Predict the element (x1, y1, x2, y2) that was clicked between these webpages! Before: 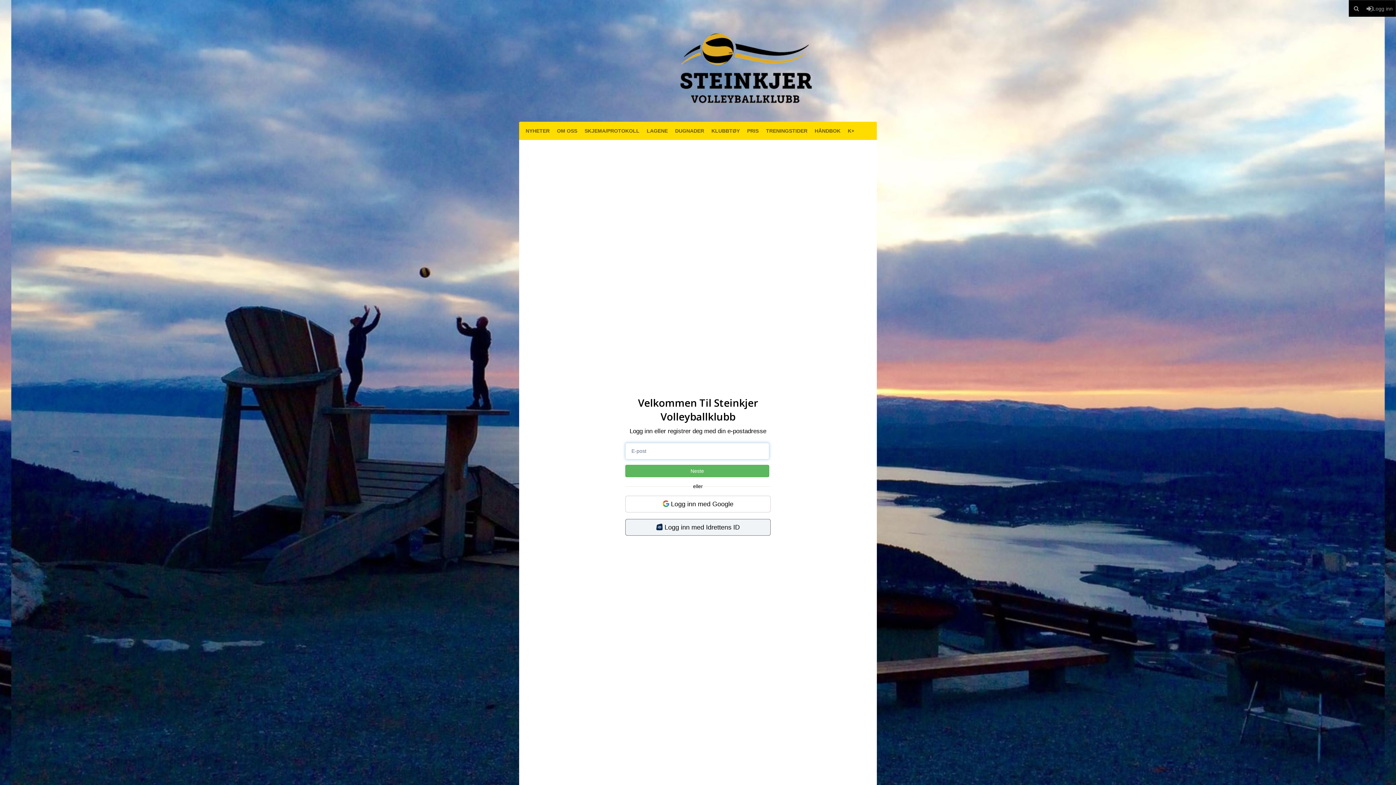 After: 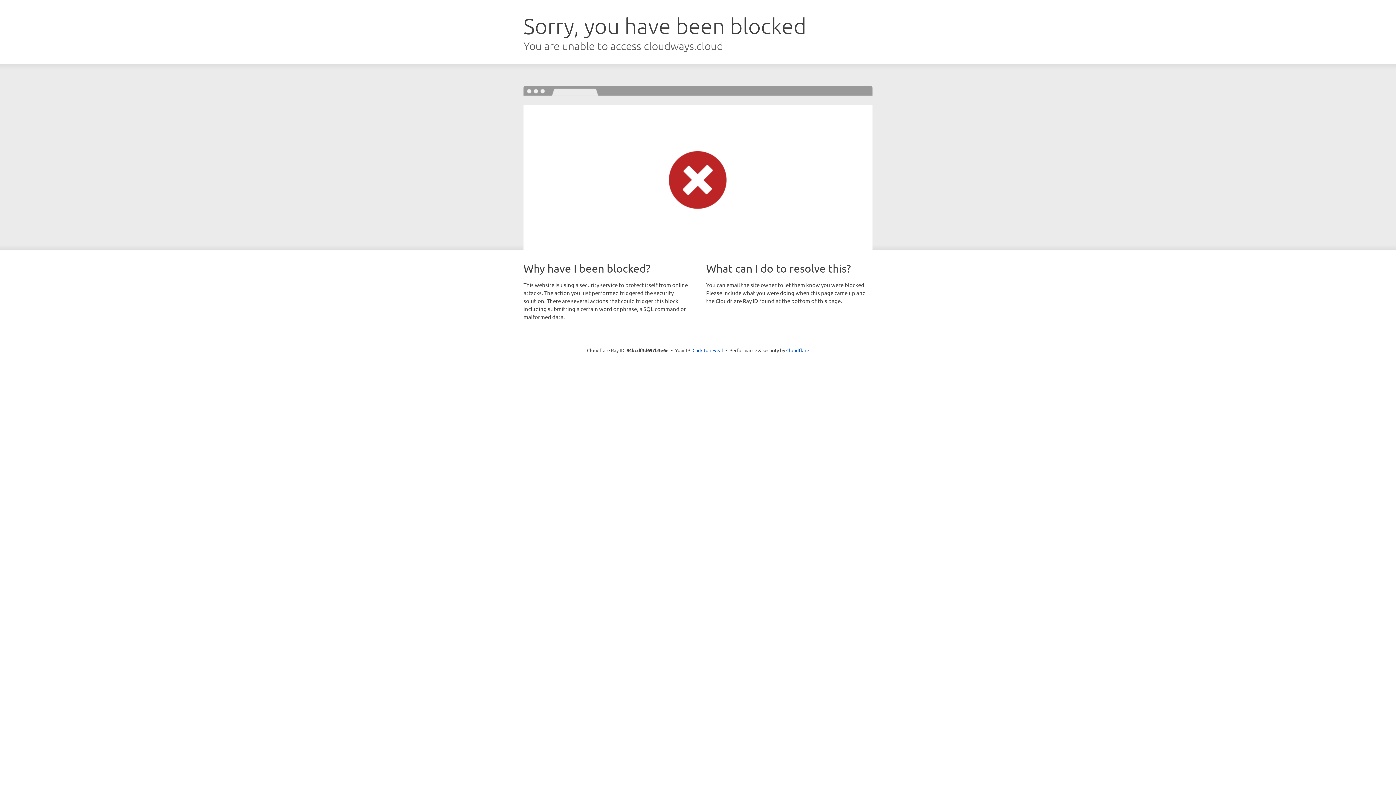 Action: bbox: (844, 121, 858, 140) label: K+